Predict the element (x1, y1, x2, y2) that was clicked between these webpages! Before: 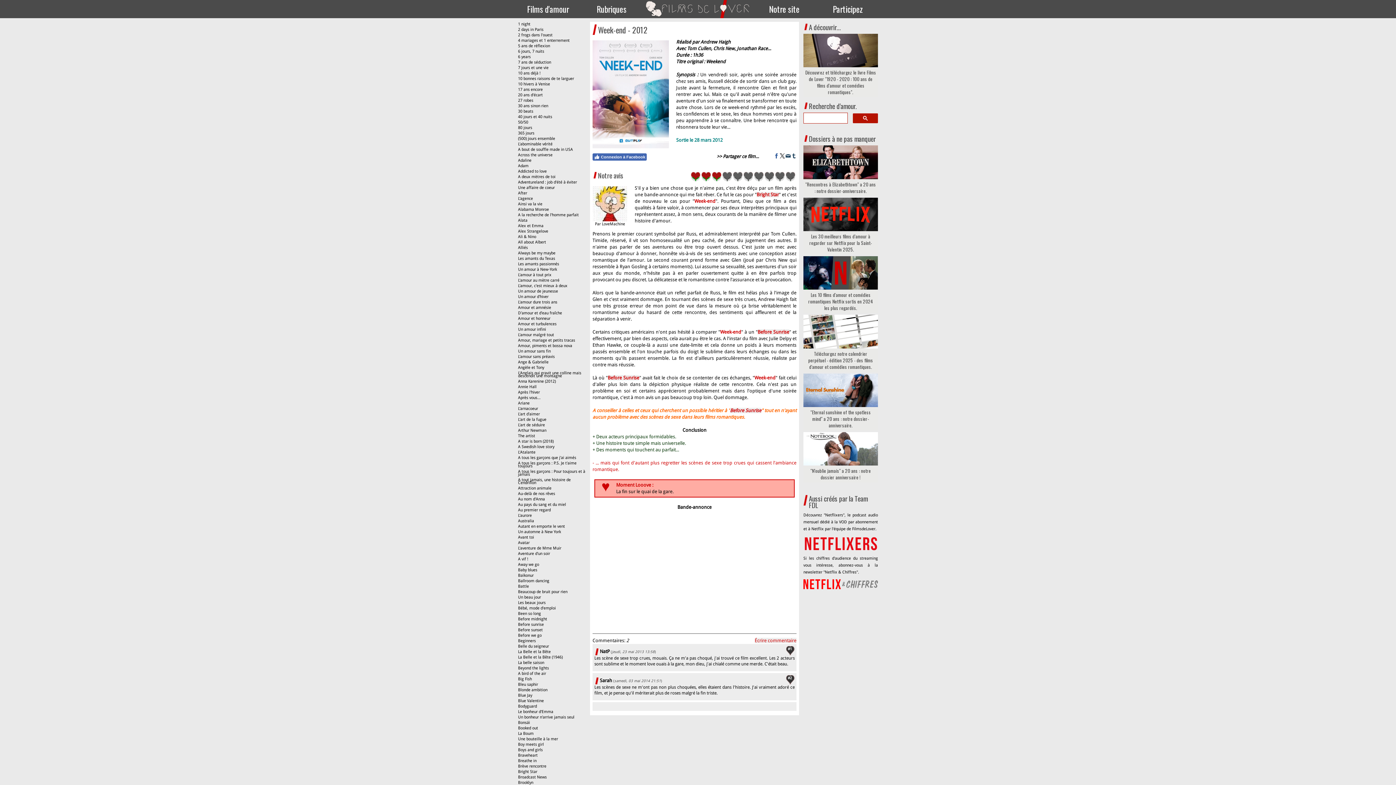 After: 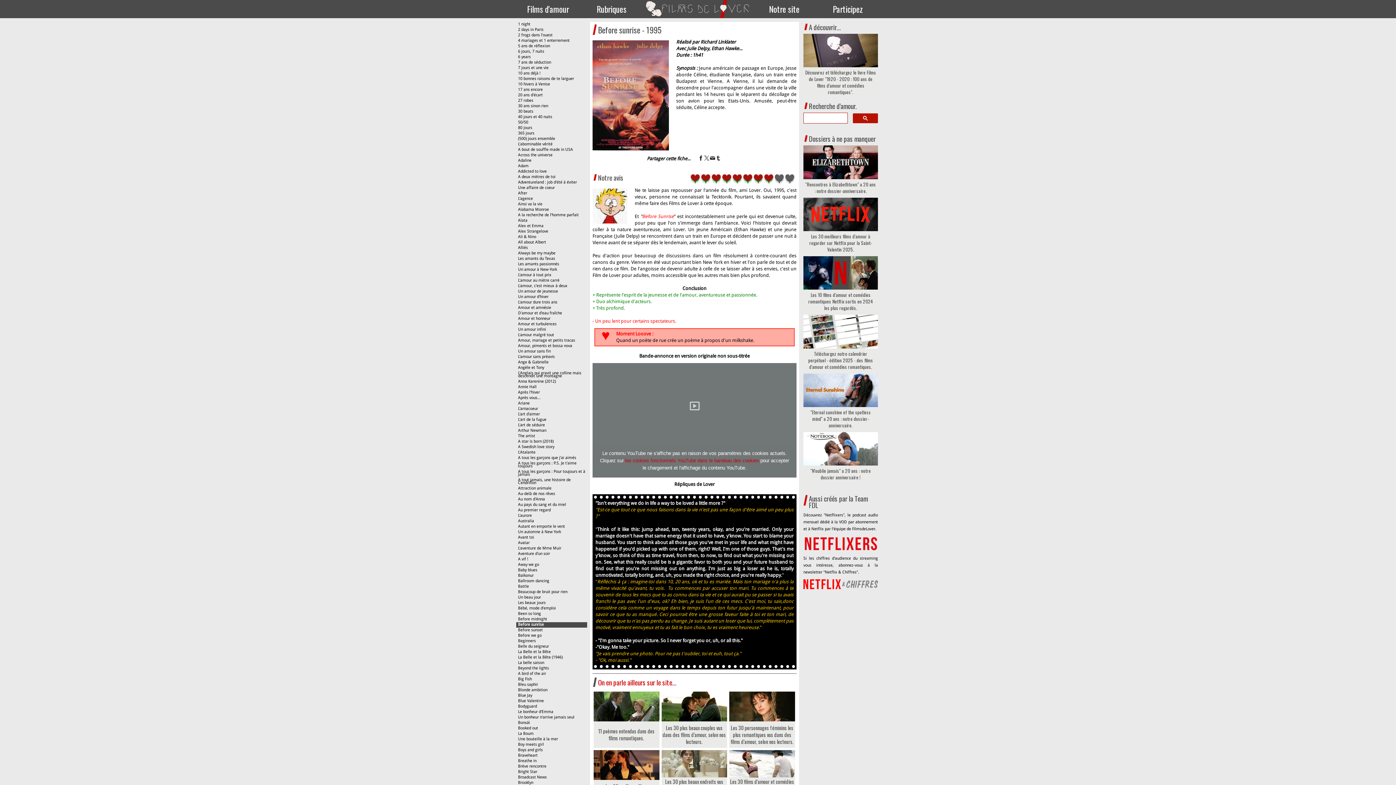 Action: bbox: (730, 407, 761, 413) label: Before Sunrise